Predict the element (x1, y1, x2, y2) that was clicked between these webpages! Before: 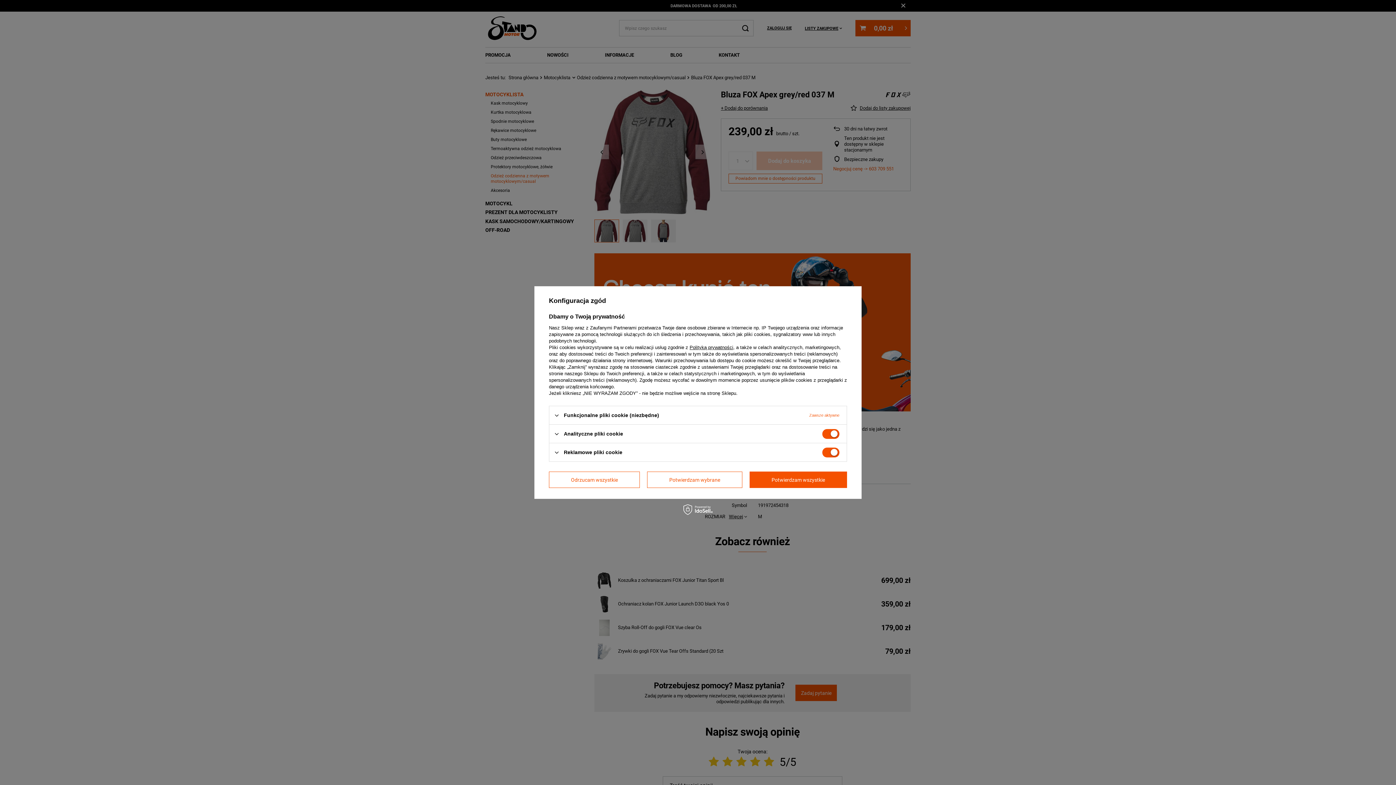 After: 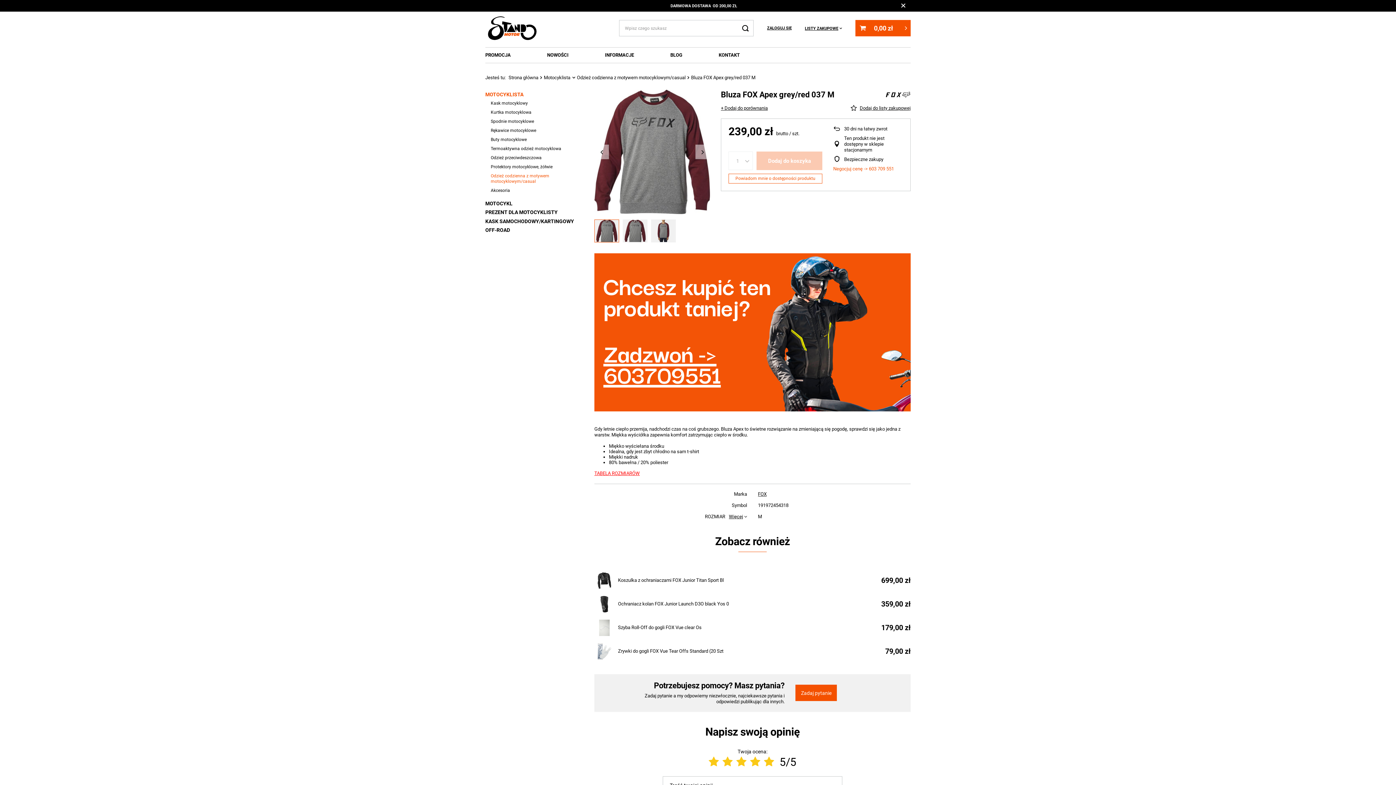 Action: bbox: (647, 471, 742, 488) label: Potwierdzam wybrane